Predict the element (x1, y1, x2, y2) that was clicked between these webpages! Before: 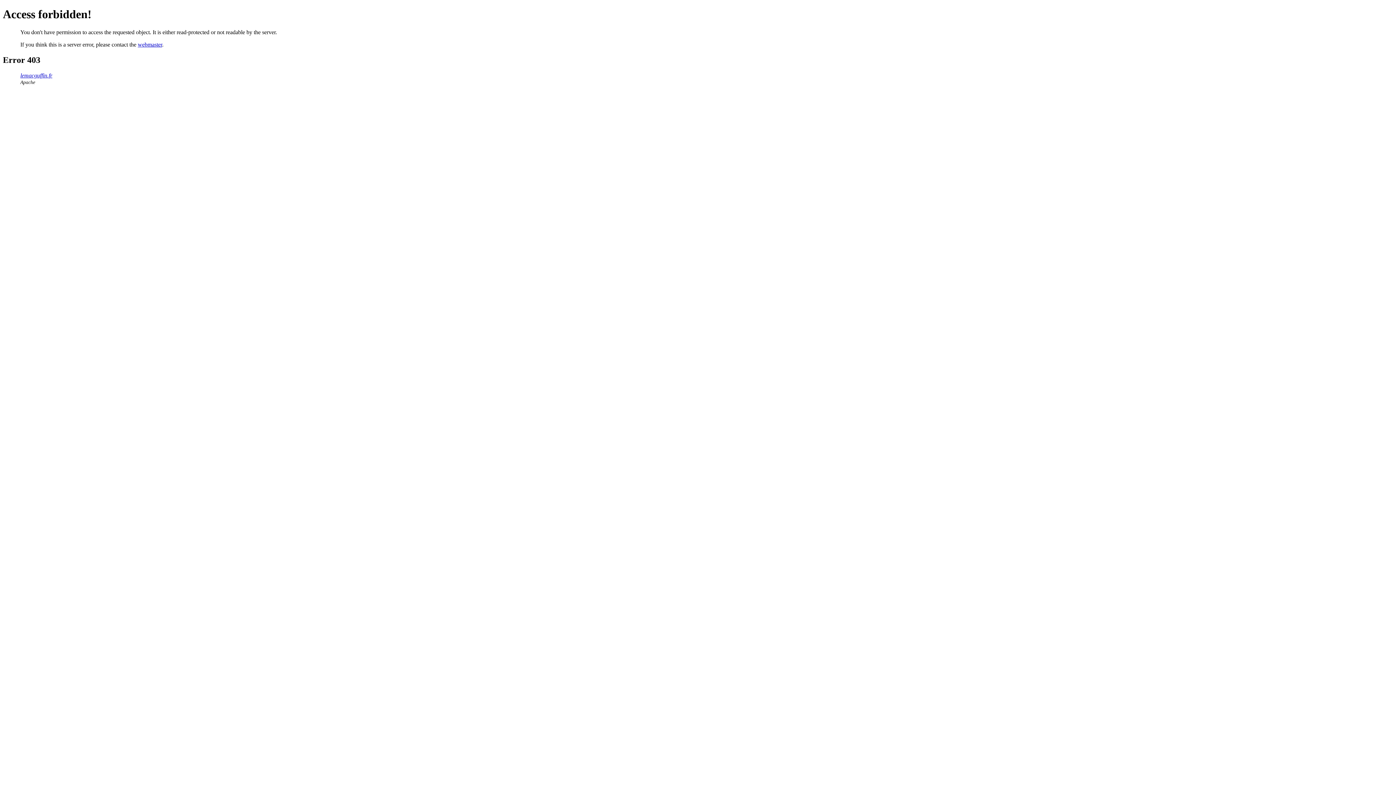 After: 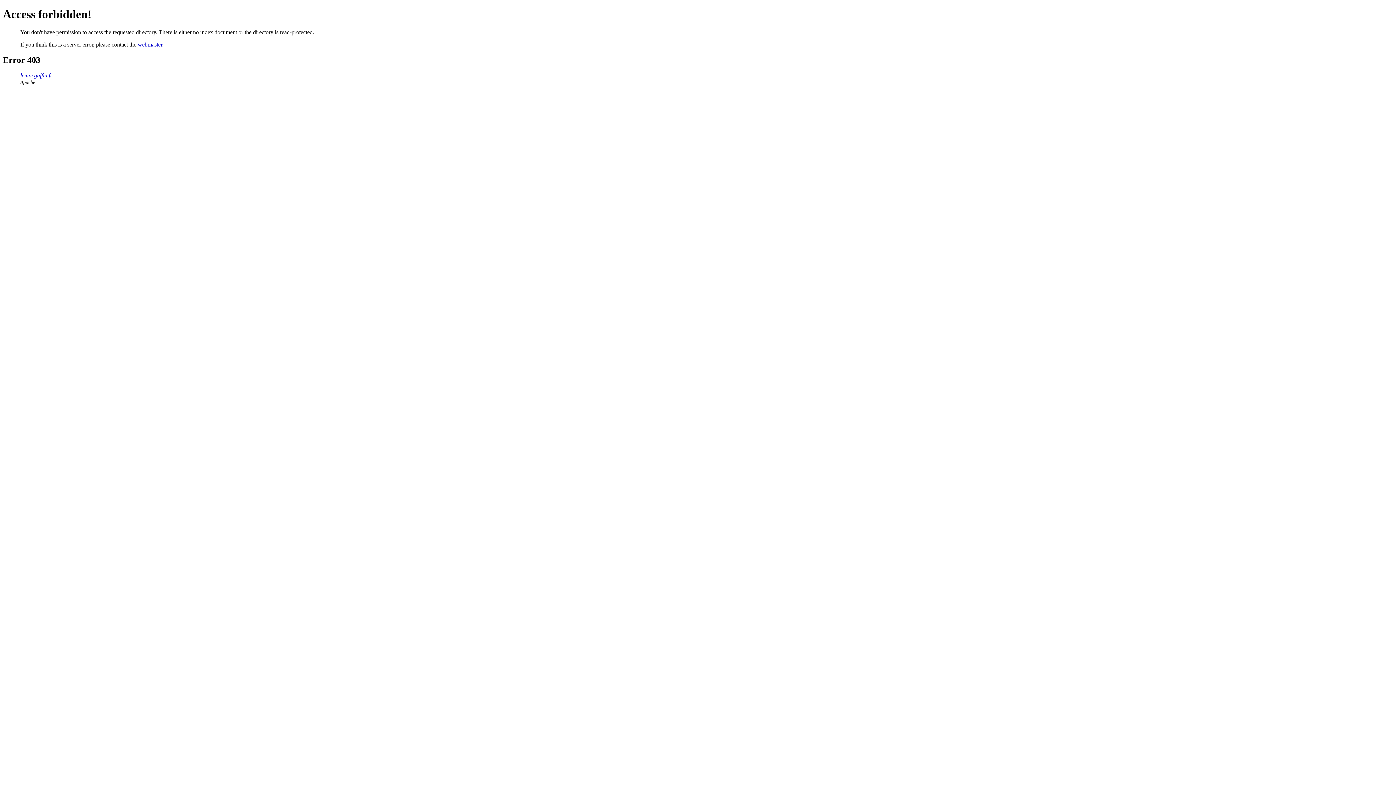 Action: label: lemacguffin.fr bbox: (20, 72, 52, 78)